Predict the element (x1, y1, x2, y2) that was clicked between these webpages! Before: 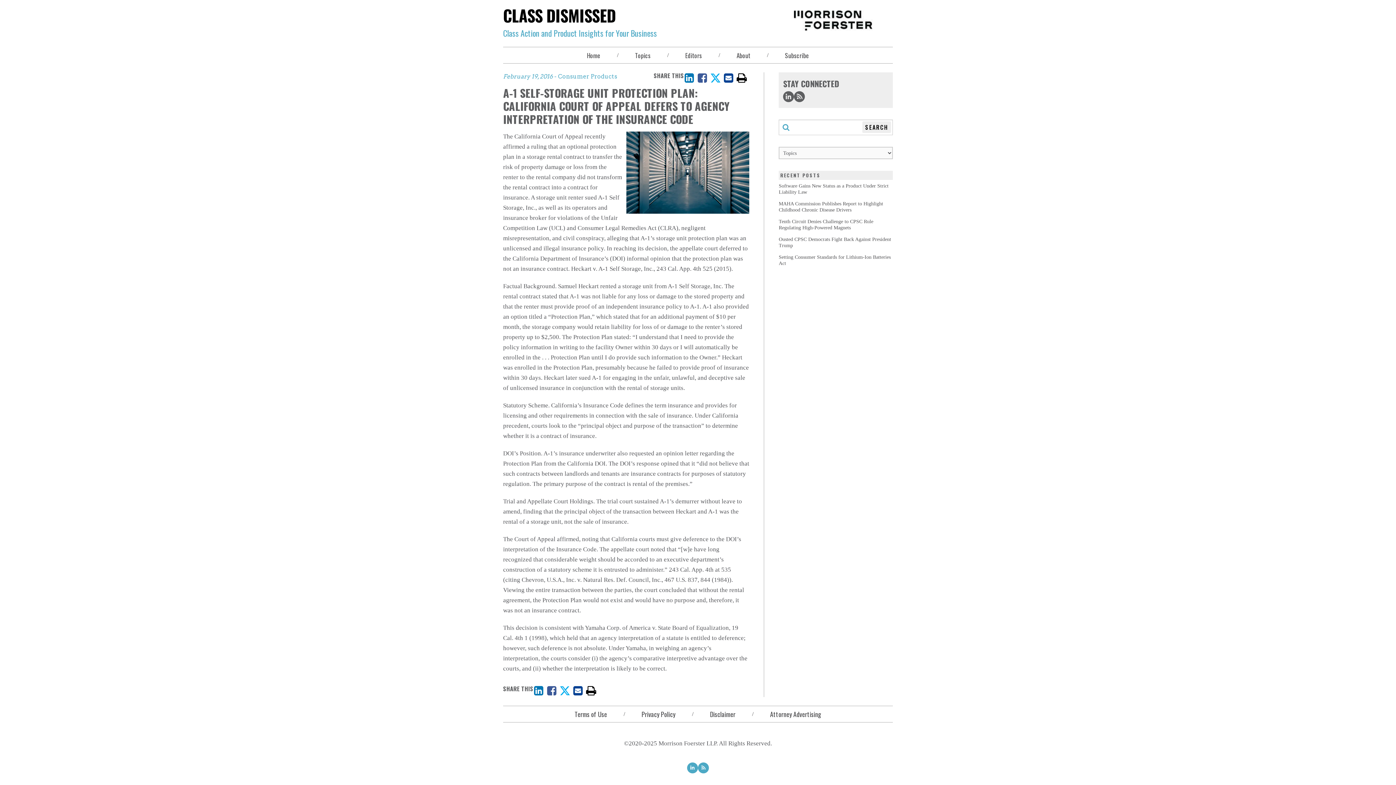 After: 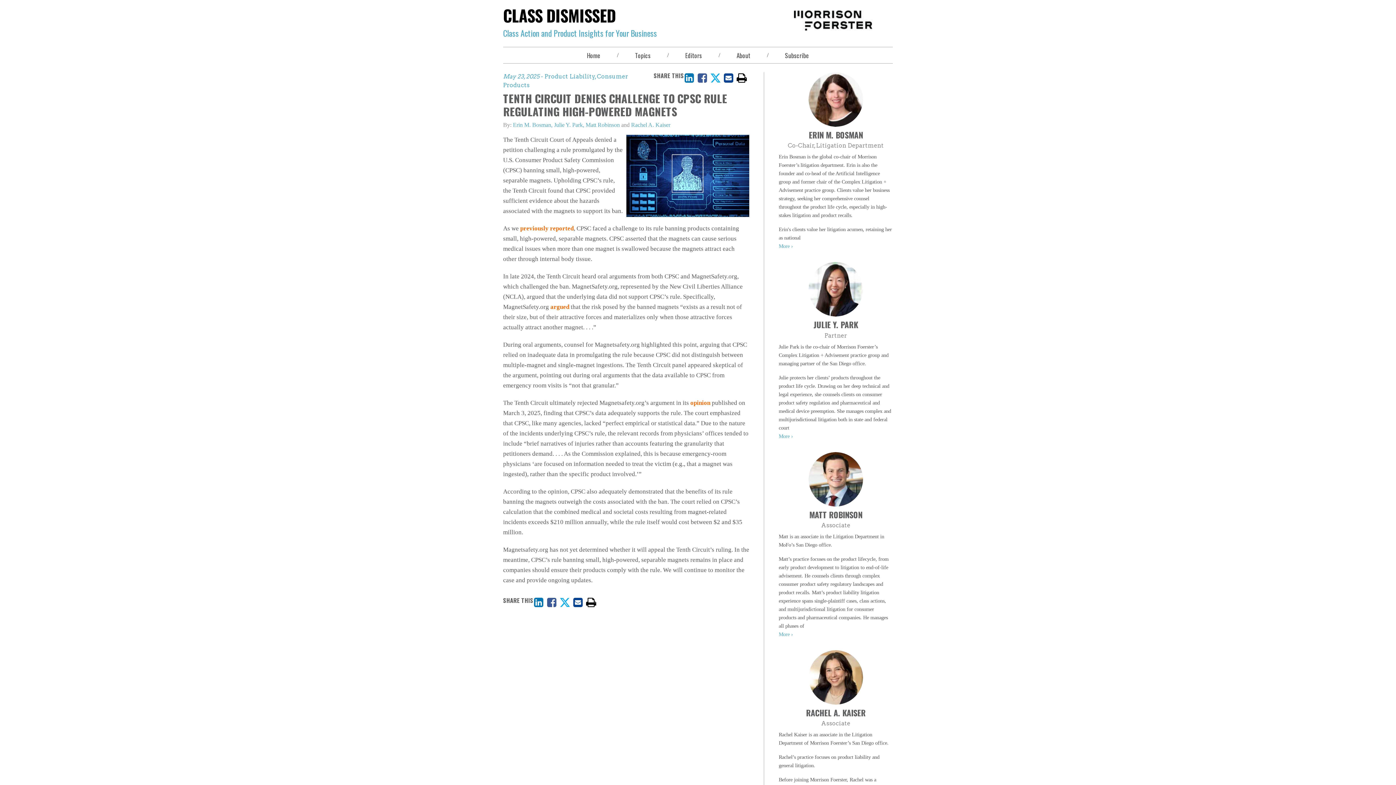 Action: bbox: (778, 218, 893, 230) label: Tenth Circuit Denies Challenge to CPSC Rule Regulating High-Powered Magnets